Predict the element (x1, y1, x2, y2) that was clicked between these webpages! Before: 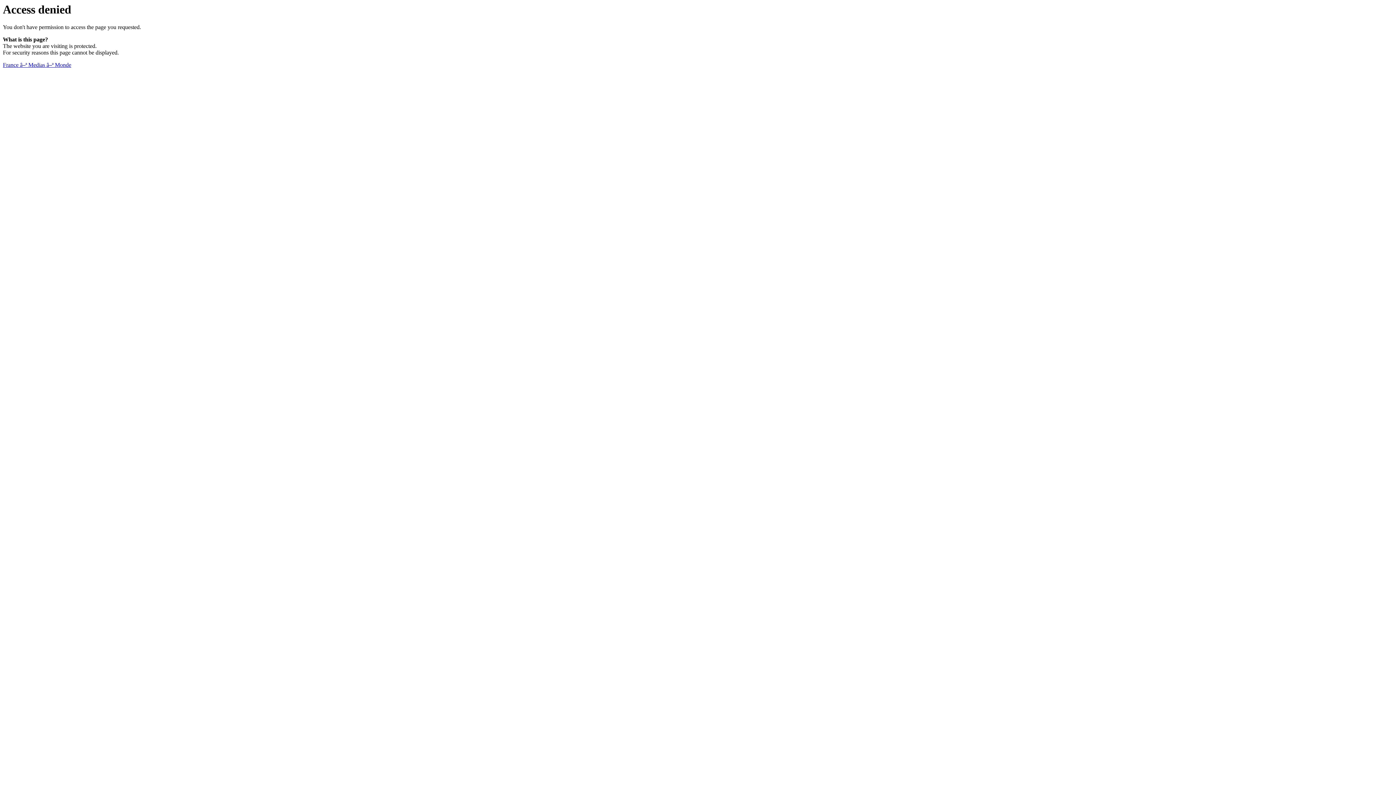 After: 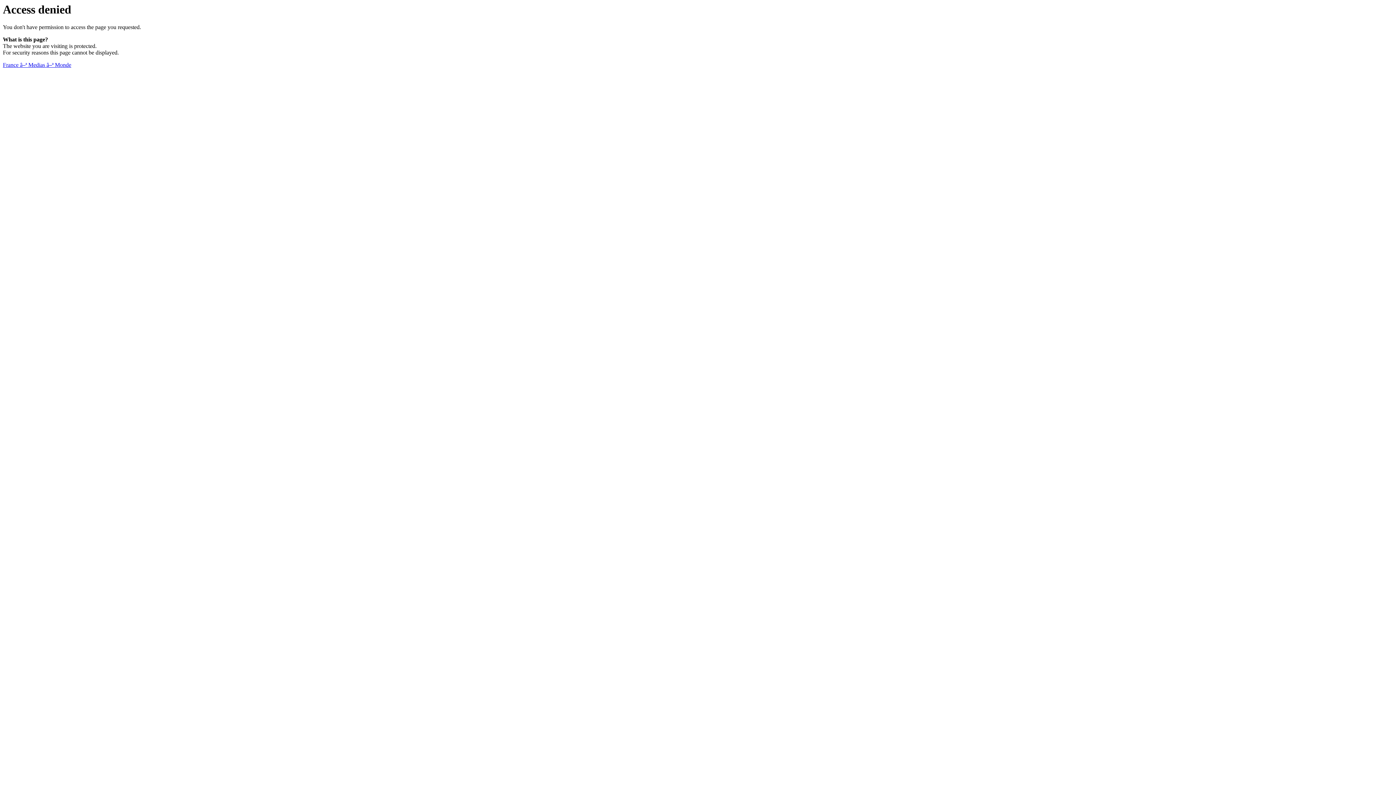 Action: label: France â–ª Medias â–ª Monde bbox: (2, 61, 71, 68)